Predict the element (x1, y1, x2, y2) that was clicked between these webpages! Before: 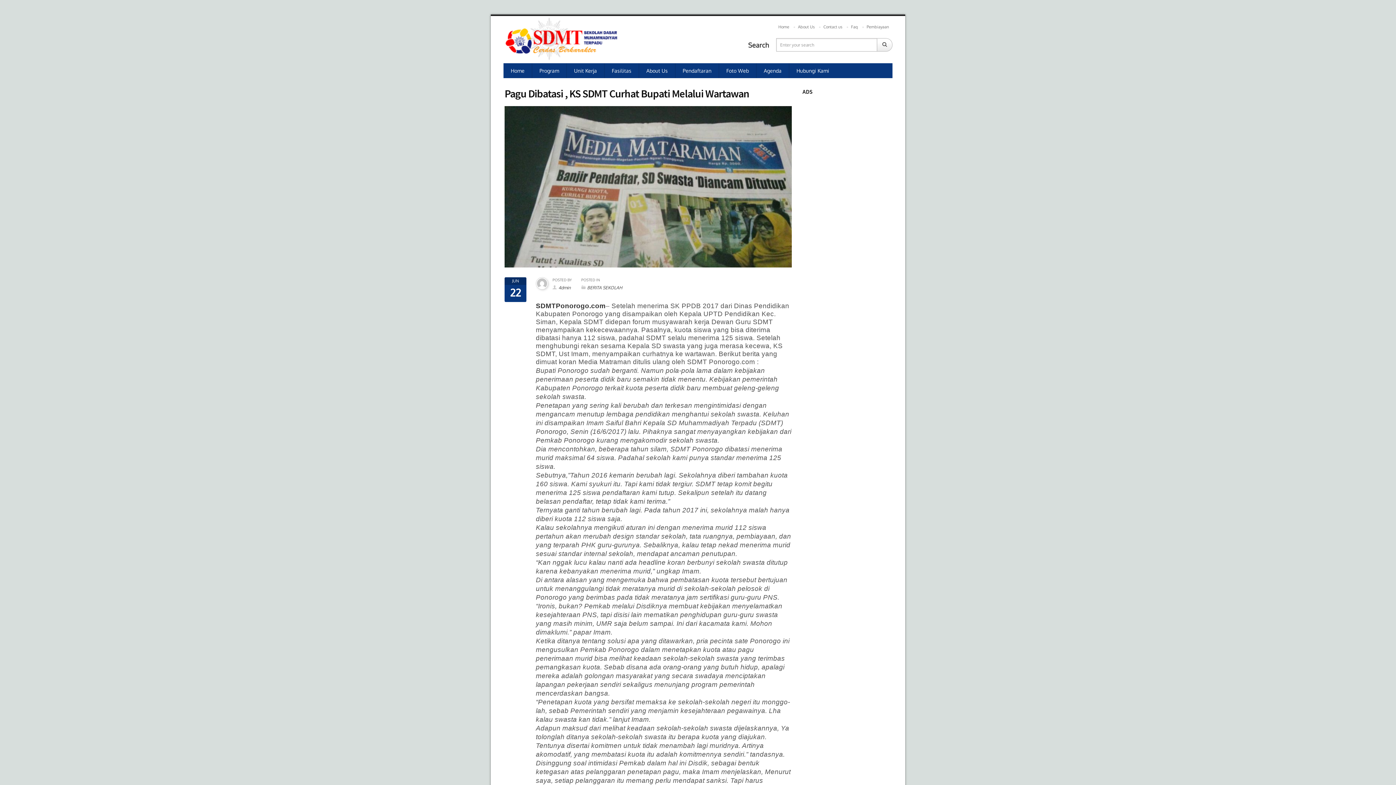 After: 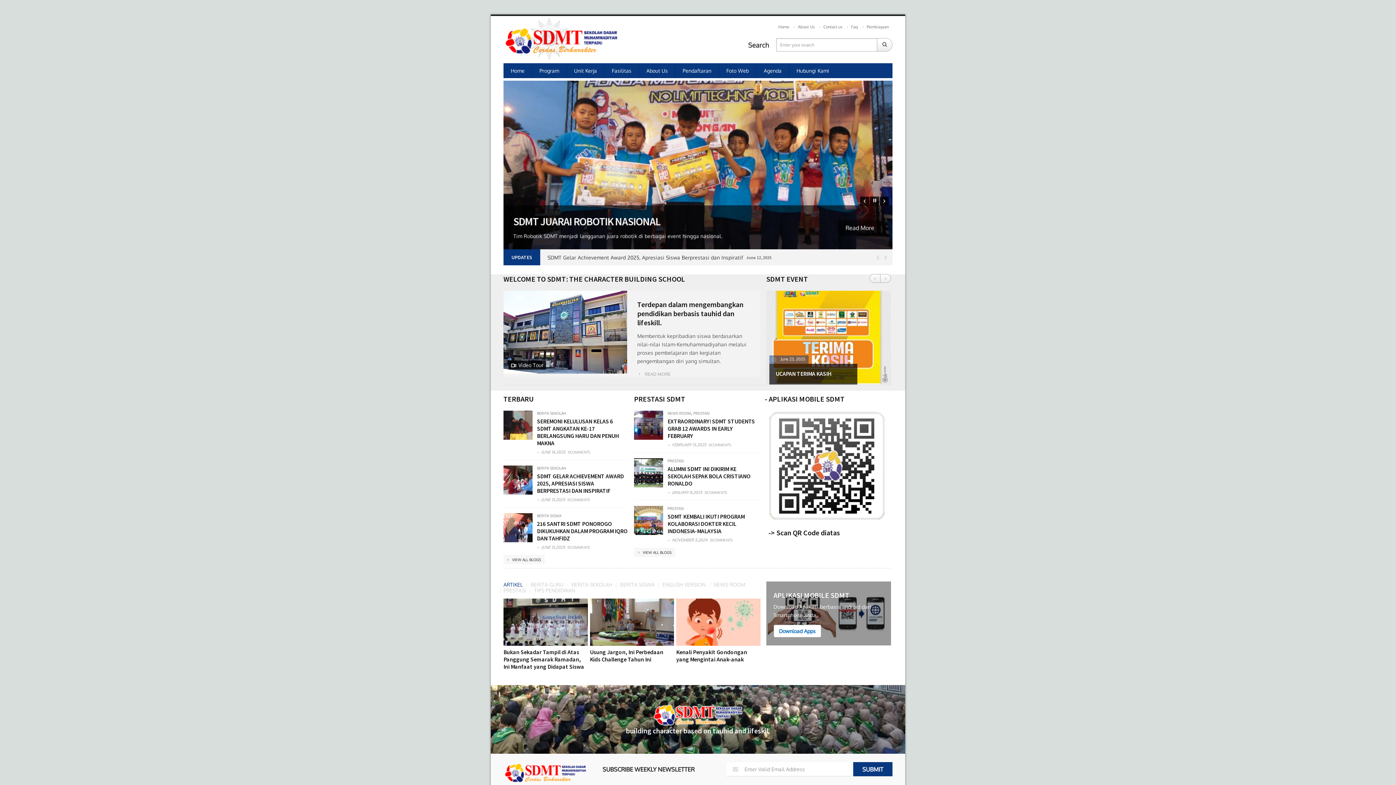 Action: label: Home bbox: (503, 63, 532, 78)